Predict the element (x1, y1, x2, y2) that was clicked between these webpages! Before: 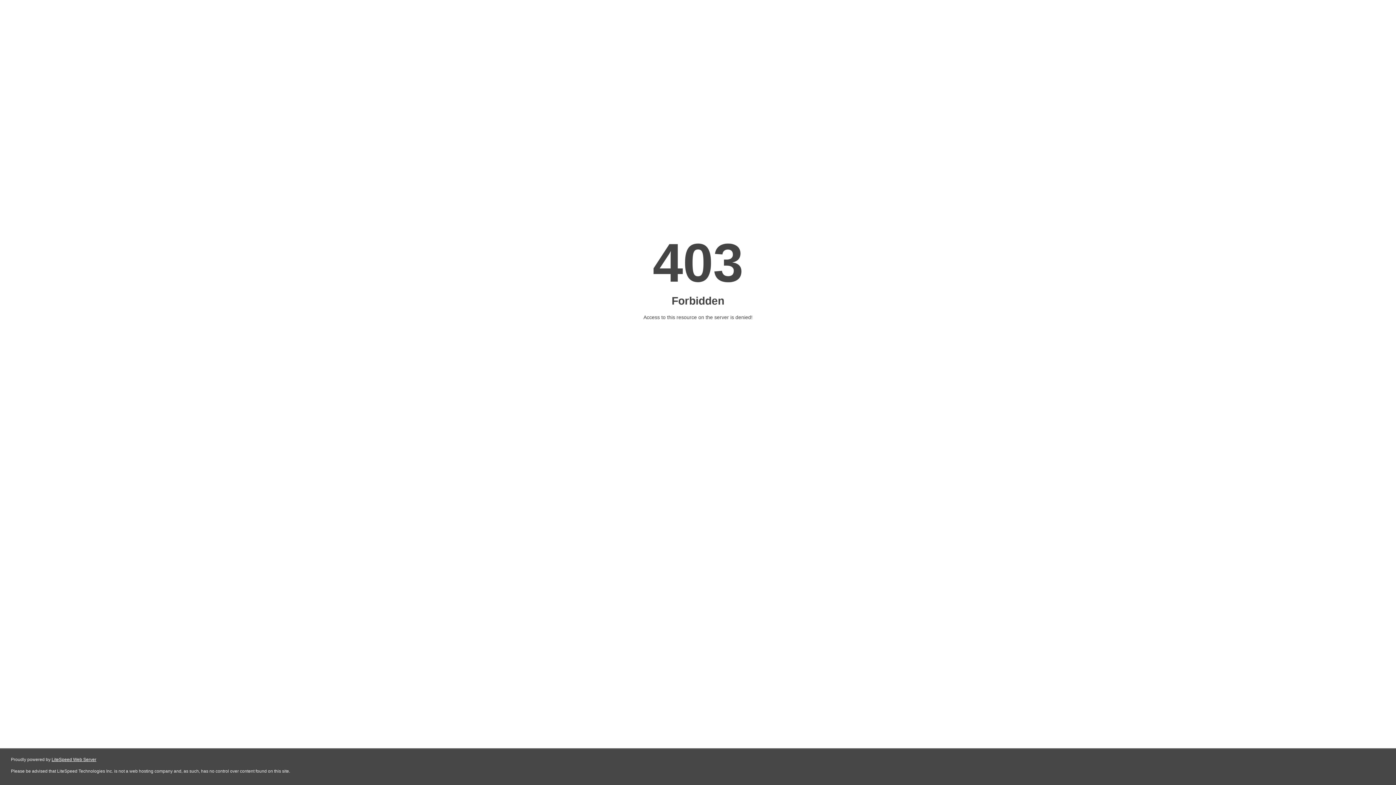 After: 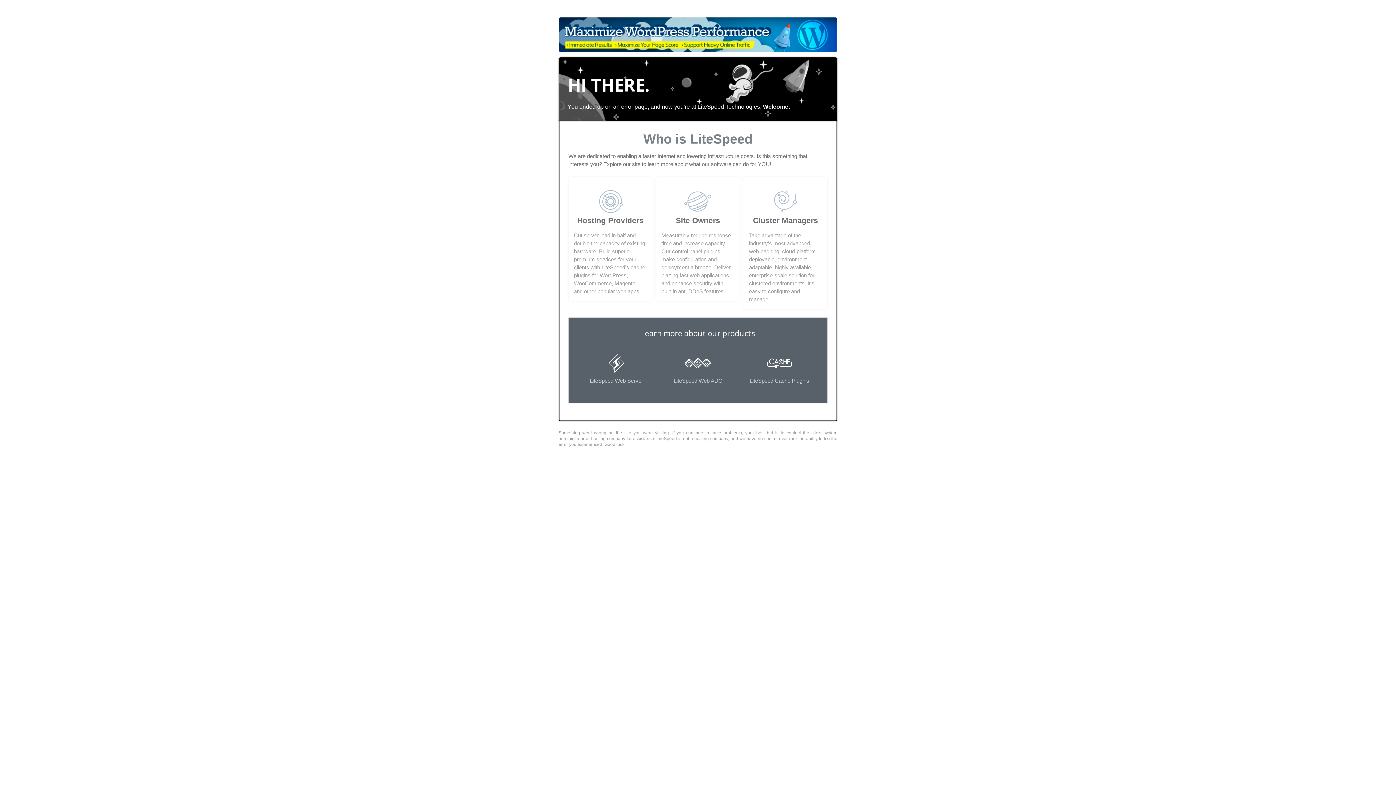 Action: label: LiteSpeed Web Server bbox: (51, 757, 96, 762)